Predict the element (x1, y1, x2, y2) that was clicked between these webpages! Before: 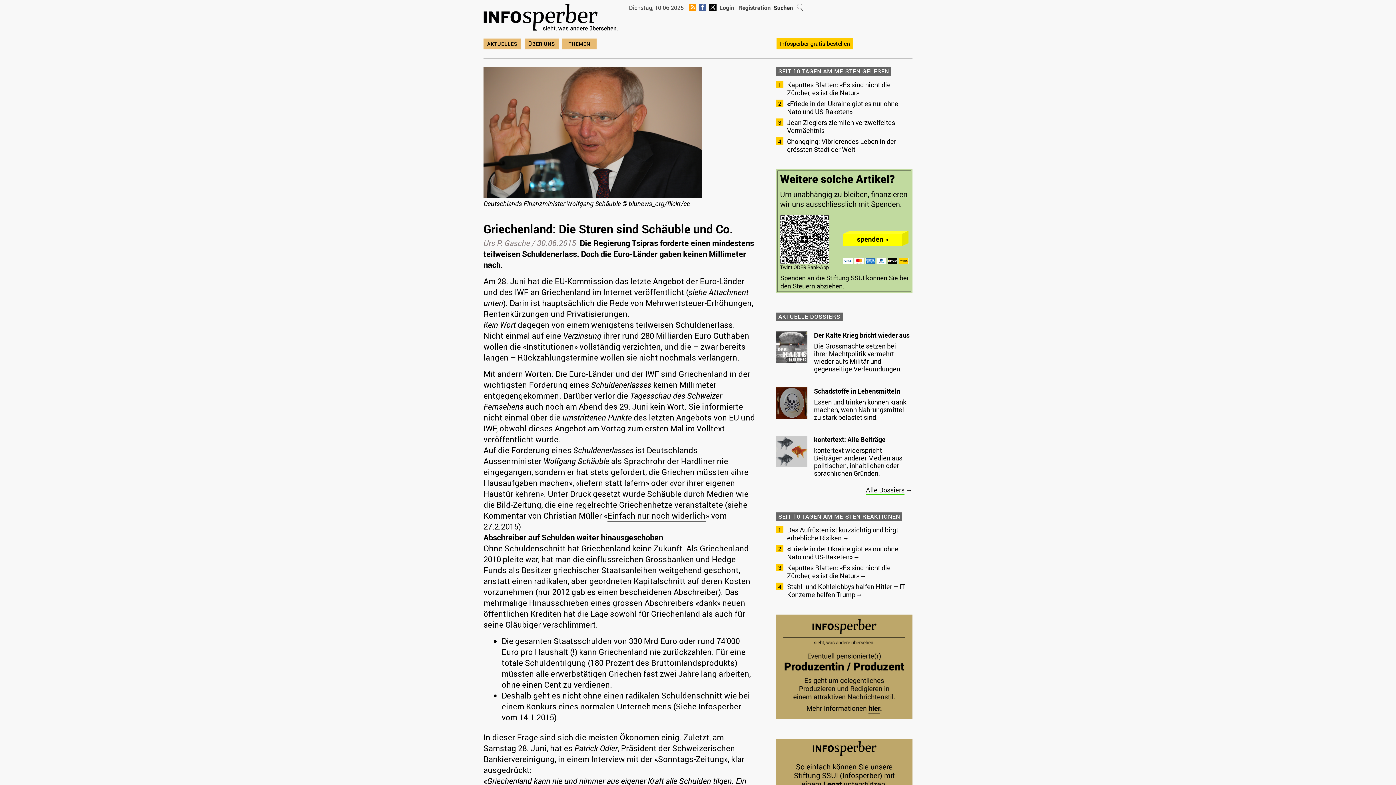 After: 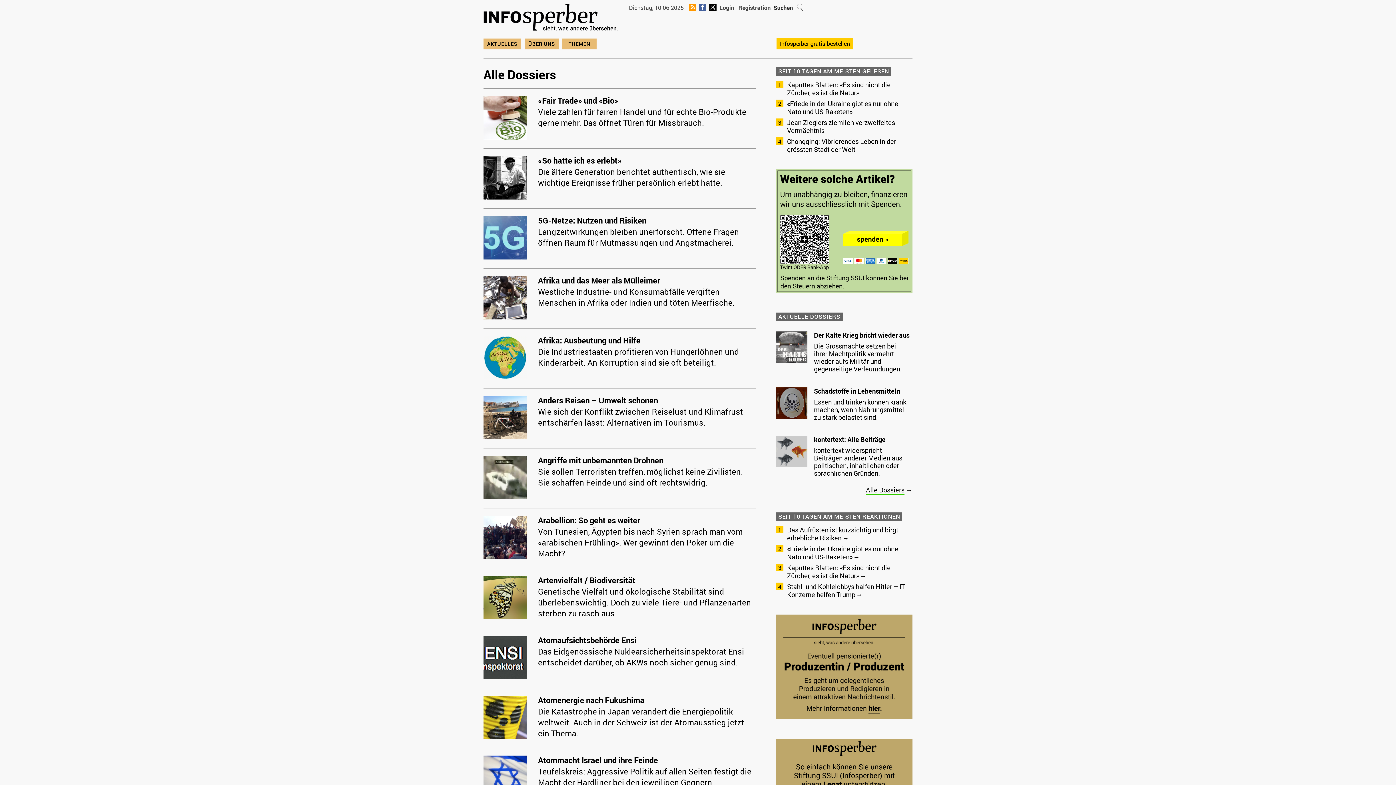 Action: bbox: (866, 485, 904, 494) label: Alle Dossiers